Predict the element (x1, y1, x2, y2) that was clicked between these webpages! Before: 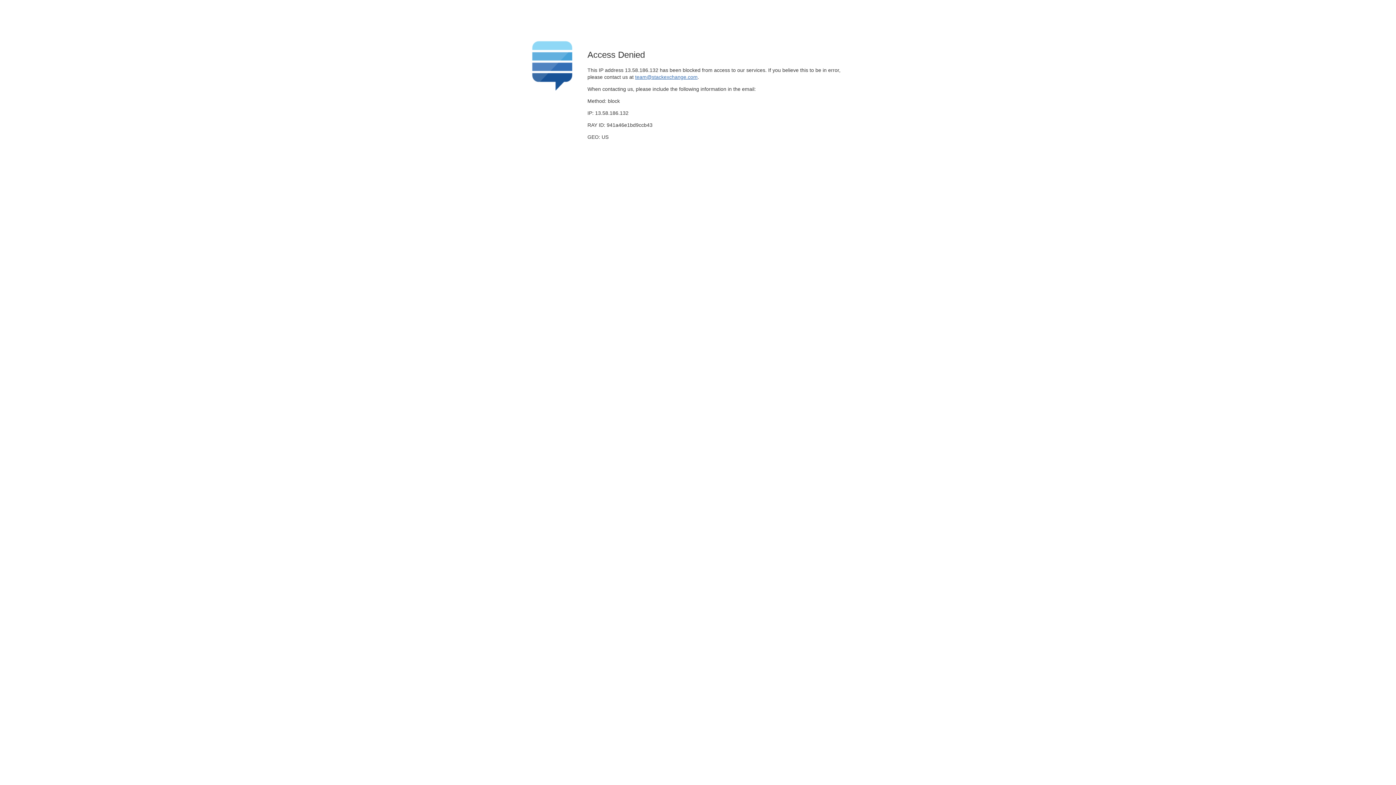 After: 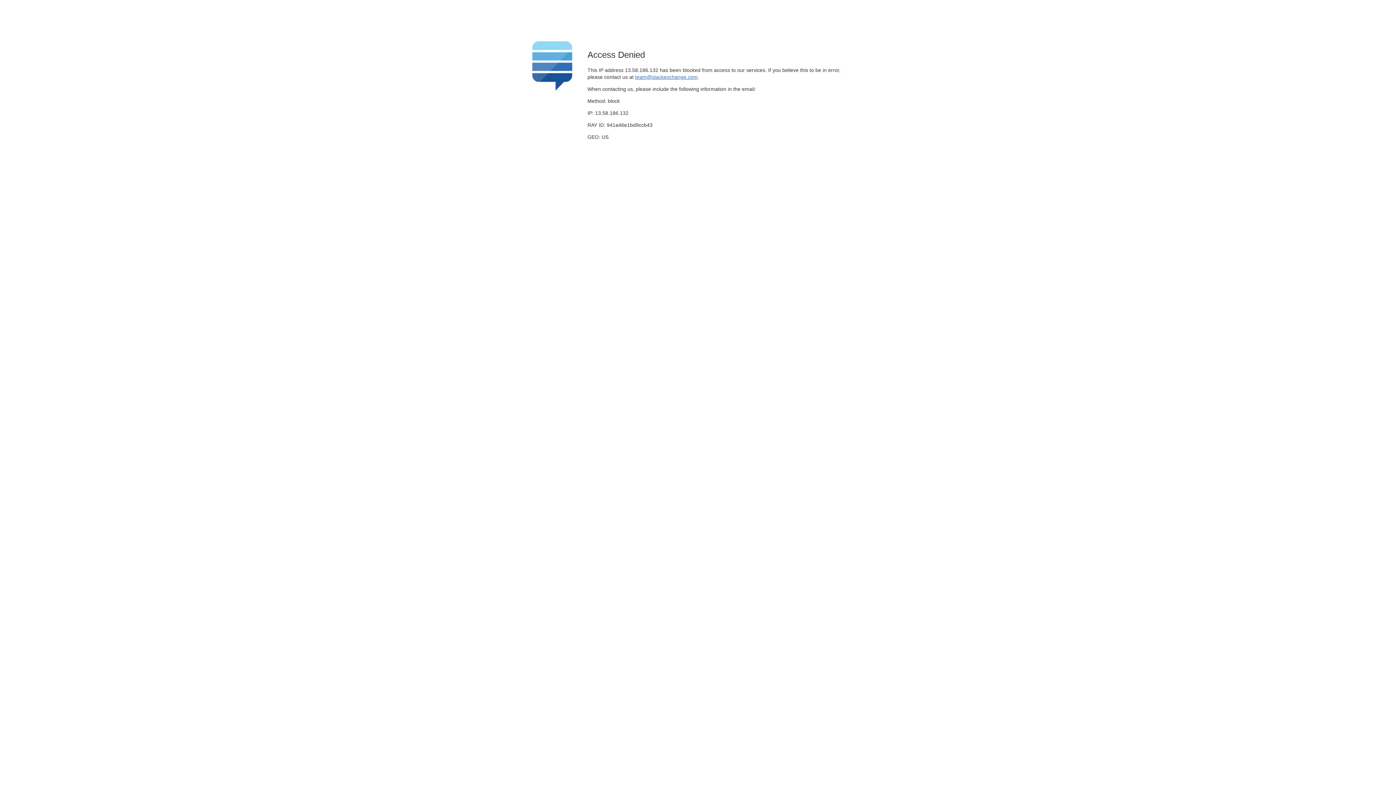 Action: label: team@stackexchange.com bbox: (635, 74, 697, 79)